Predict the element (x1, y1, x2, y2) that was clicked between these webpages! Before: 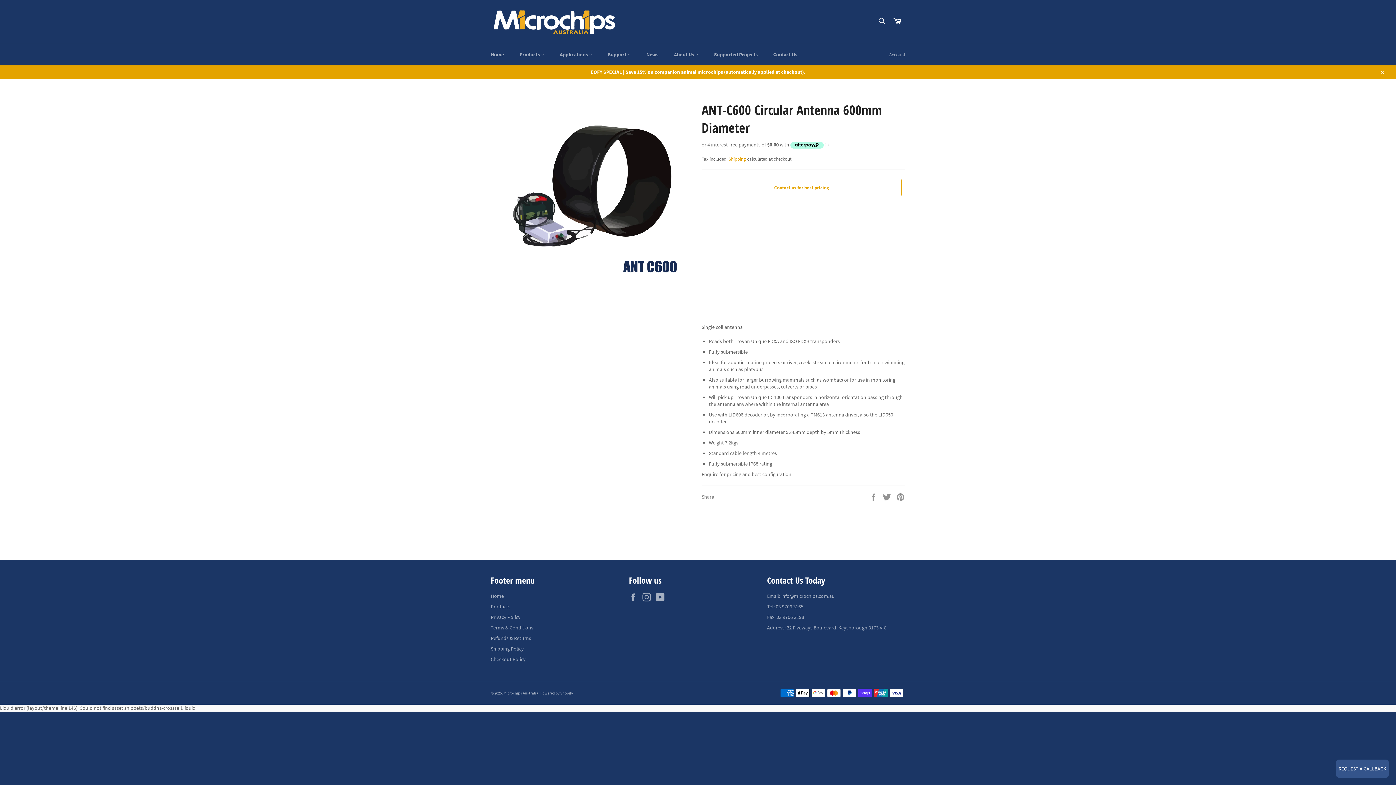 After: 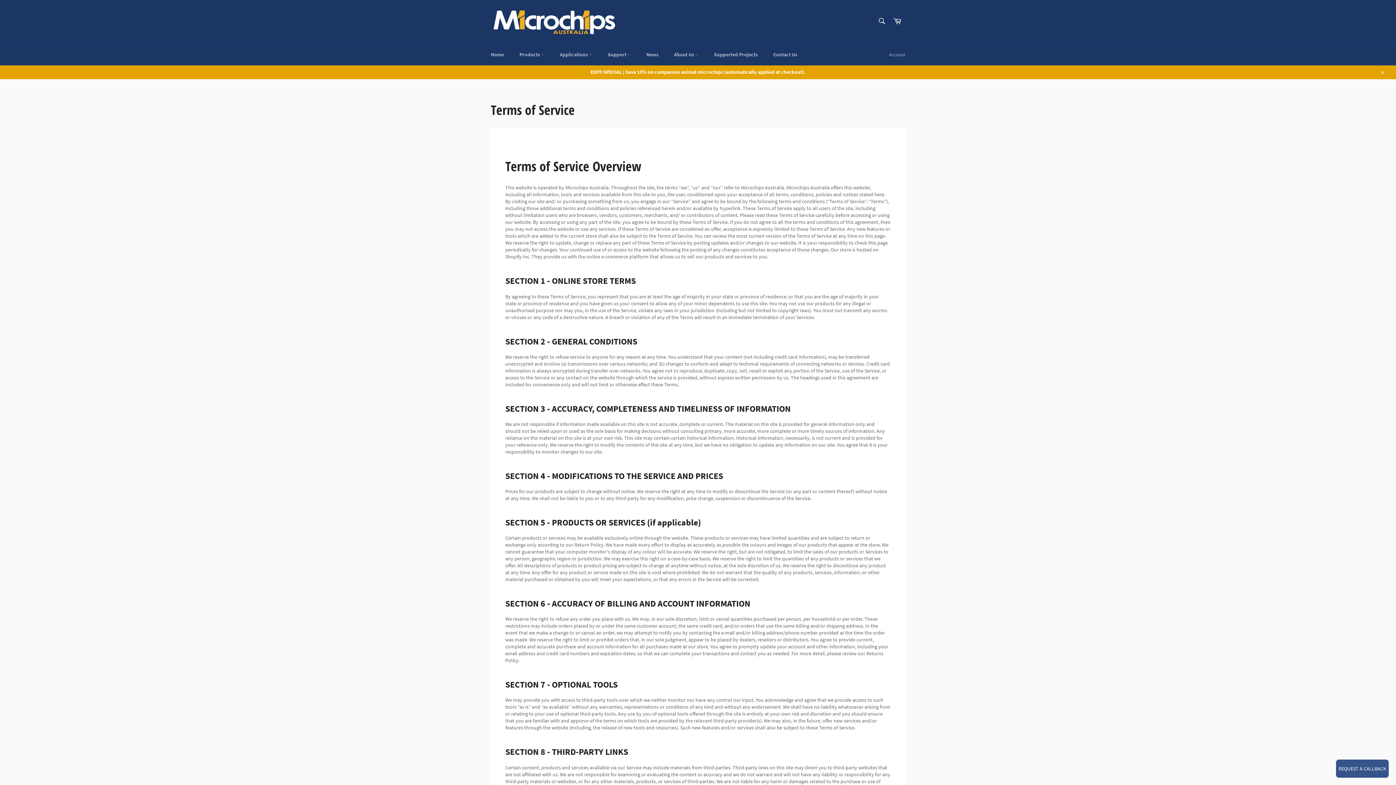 Action: label: Terms & Conditions bbox: (490, 624, 533, 631)